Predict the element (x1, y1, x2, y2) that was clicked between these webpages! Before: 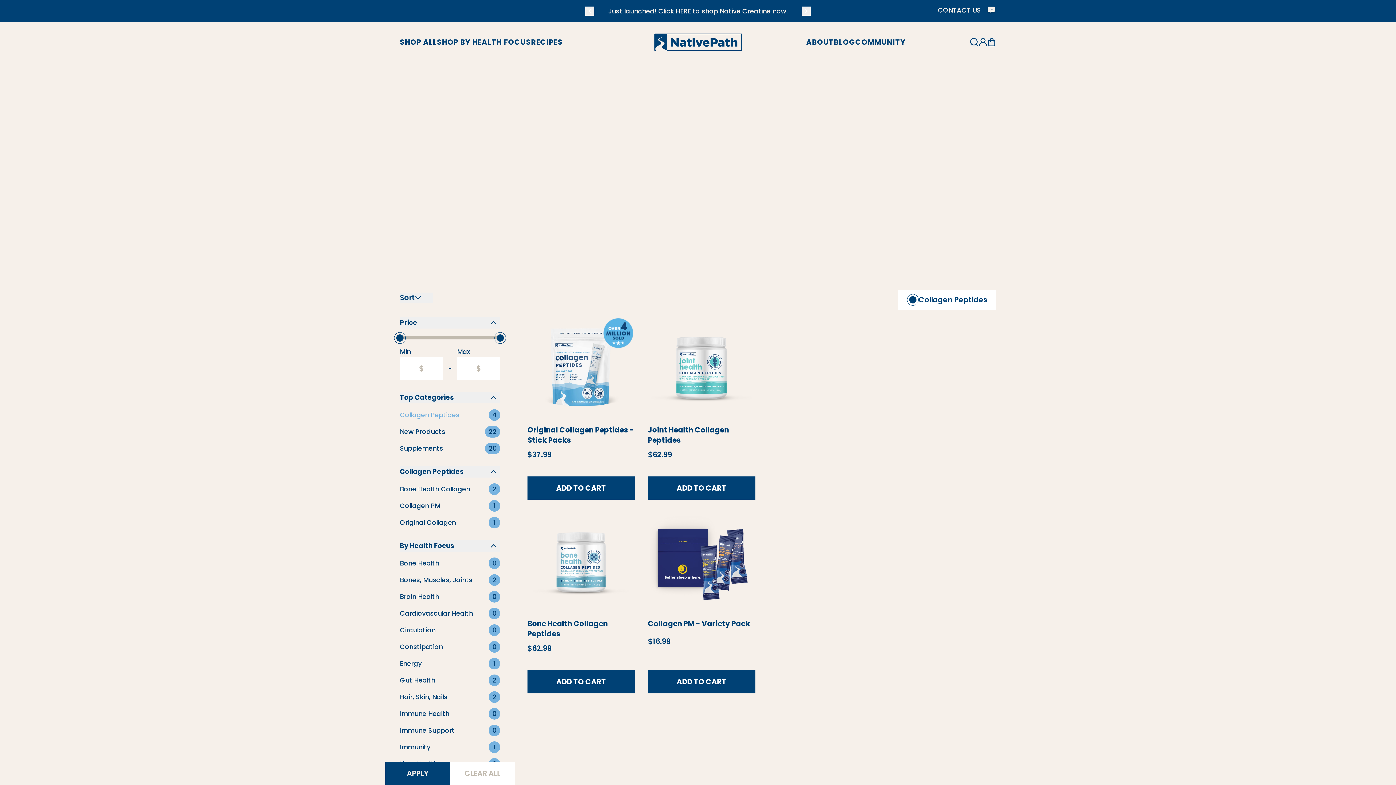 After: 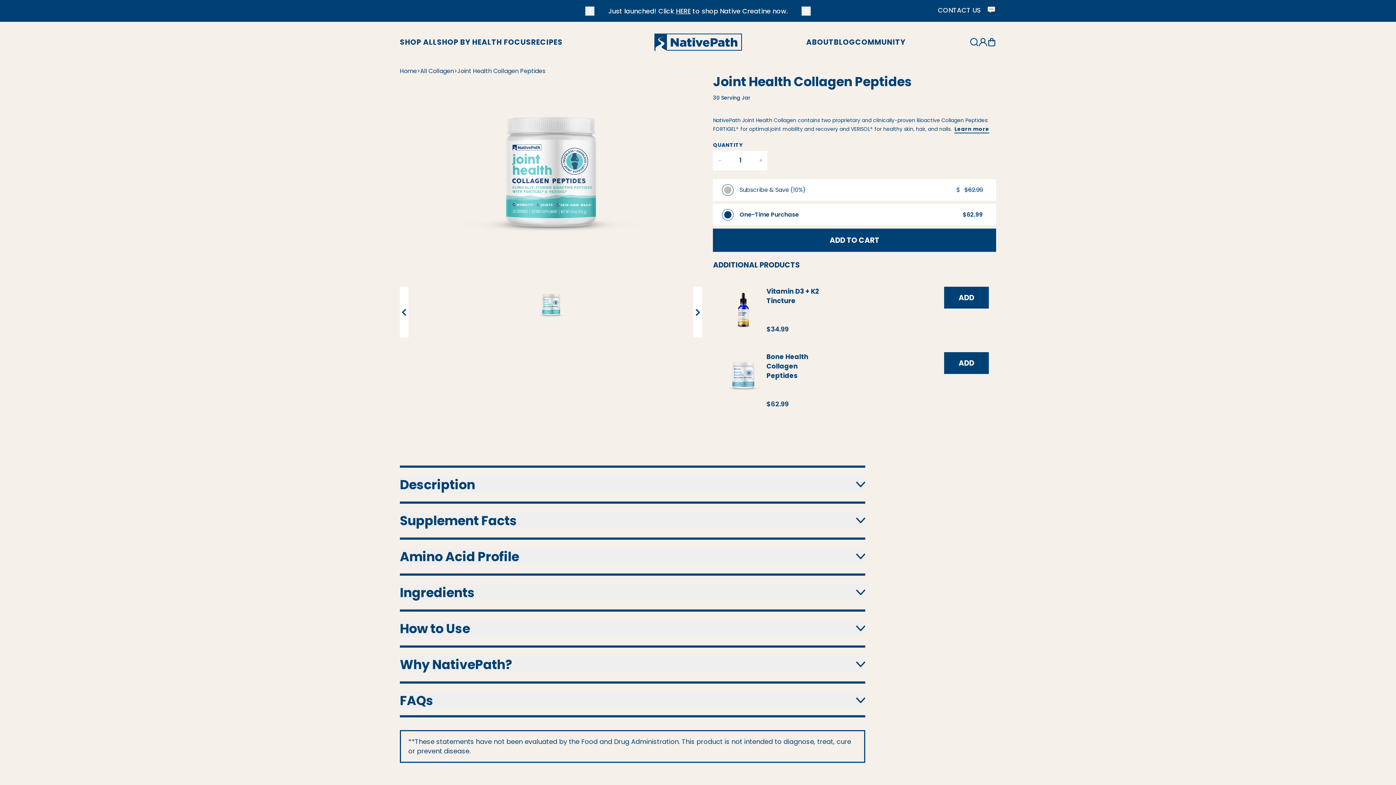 Action: label: $62.99 bbox: (648, 449, 672, 460)